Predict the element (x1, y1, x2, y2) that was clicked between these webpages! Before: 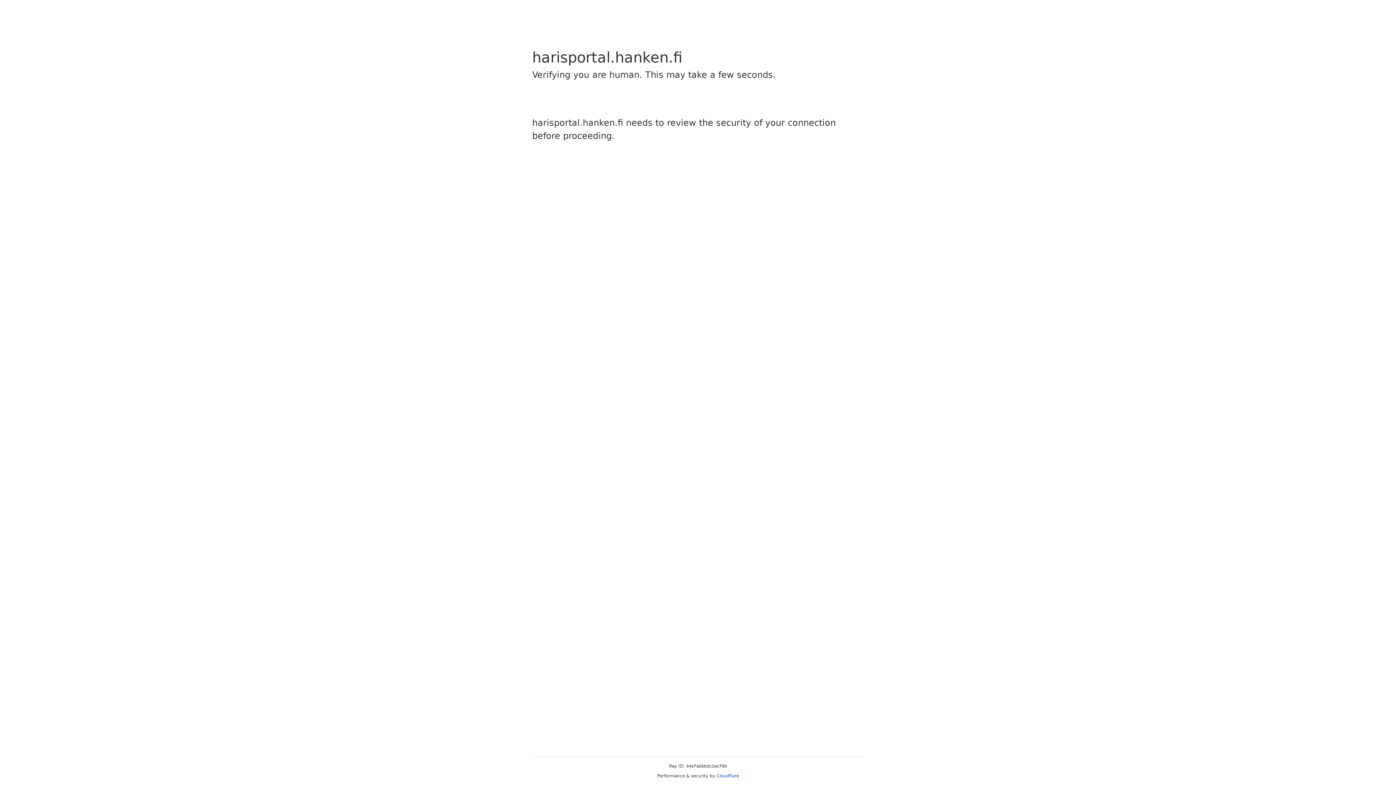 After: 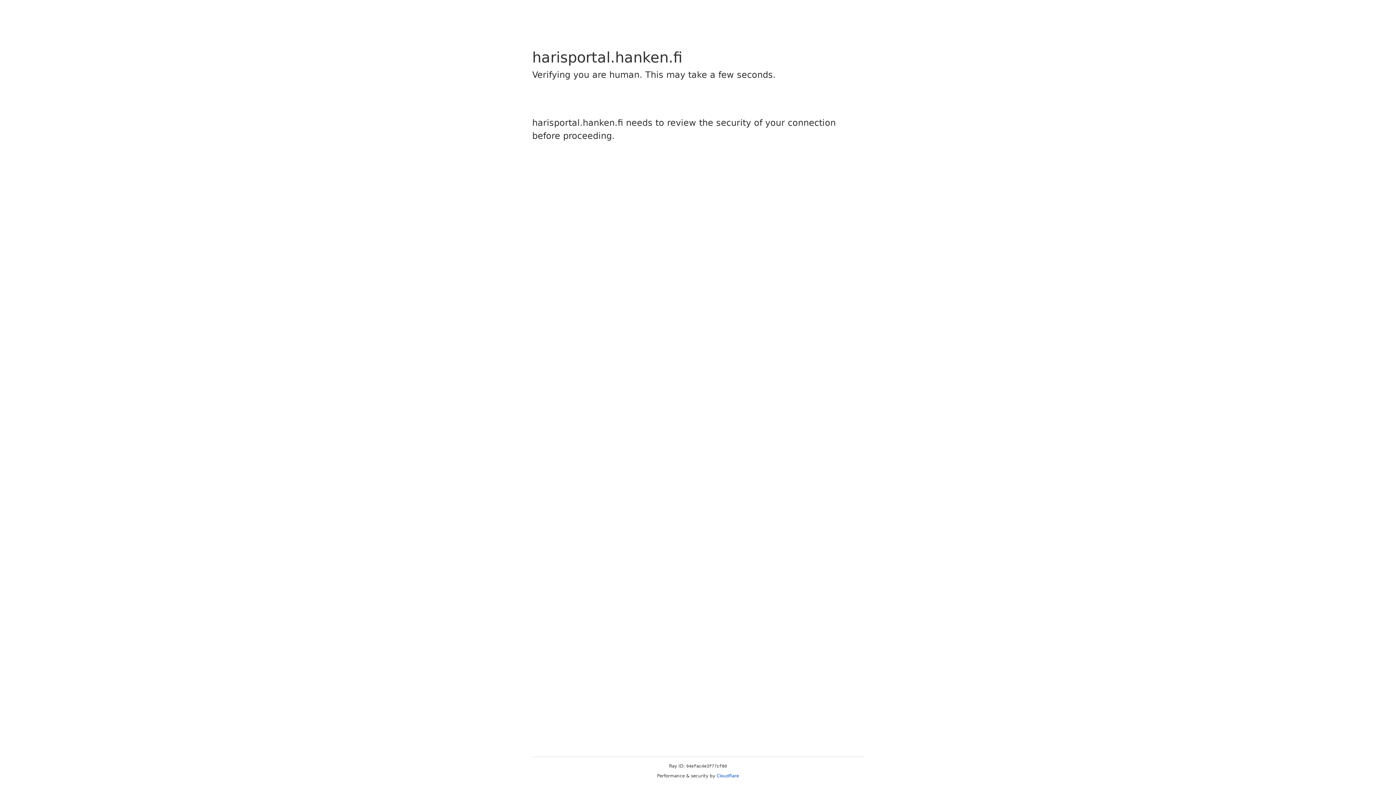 Action: bbox: (716, 773, 739, 778) label: Cloudflare